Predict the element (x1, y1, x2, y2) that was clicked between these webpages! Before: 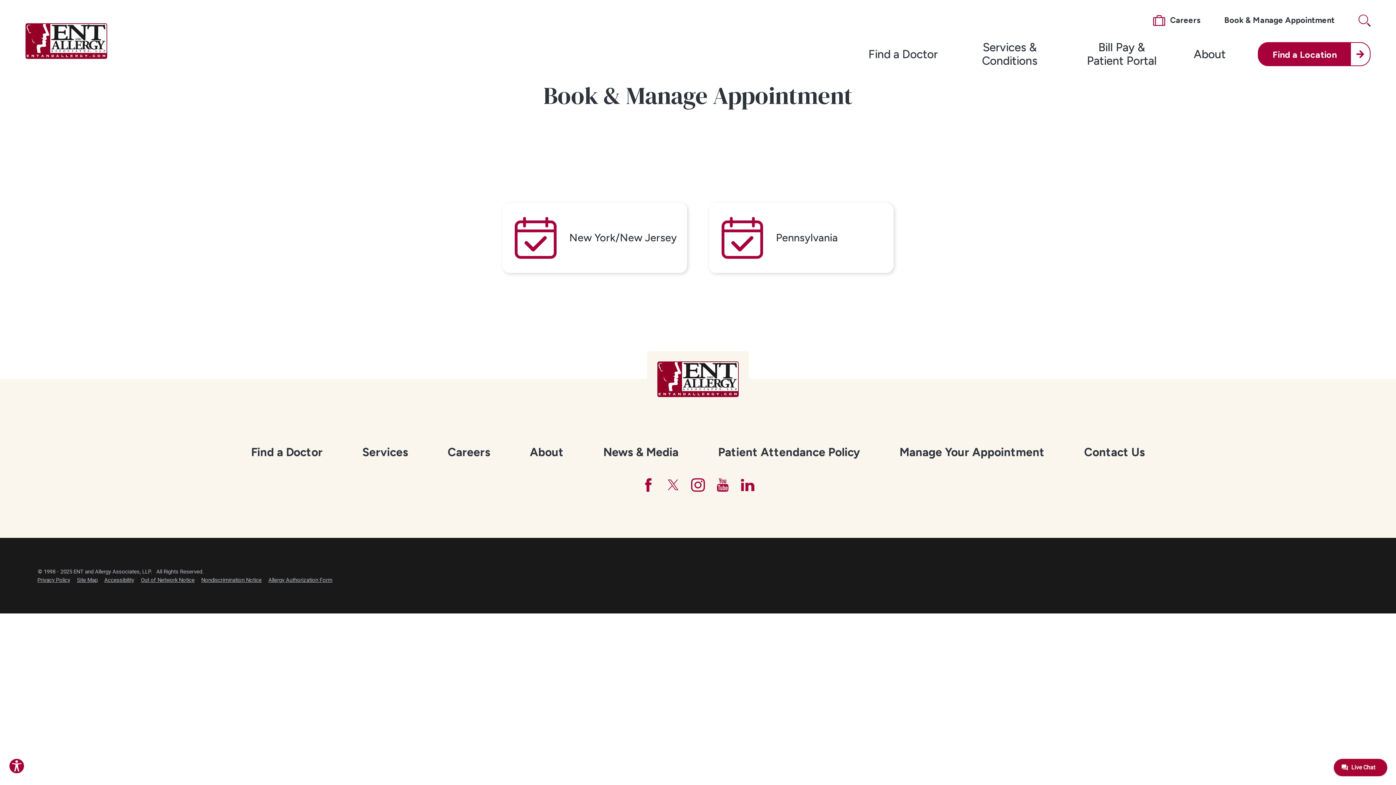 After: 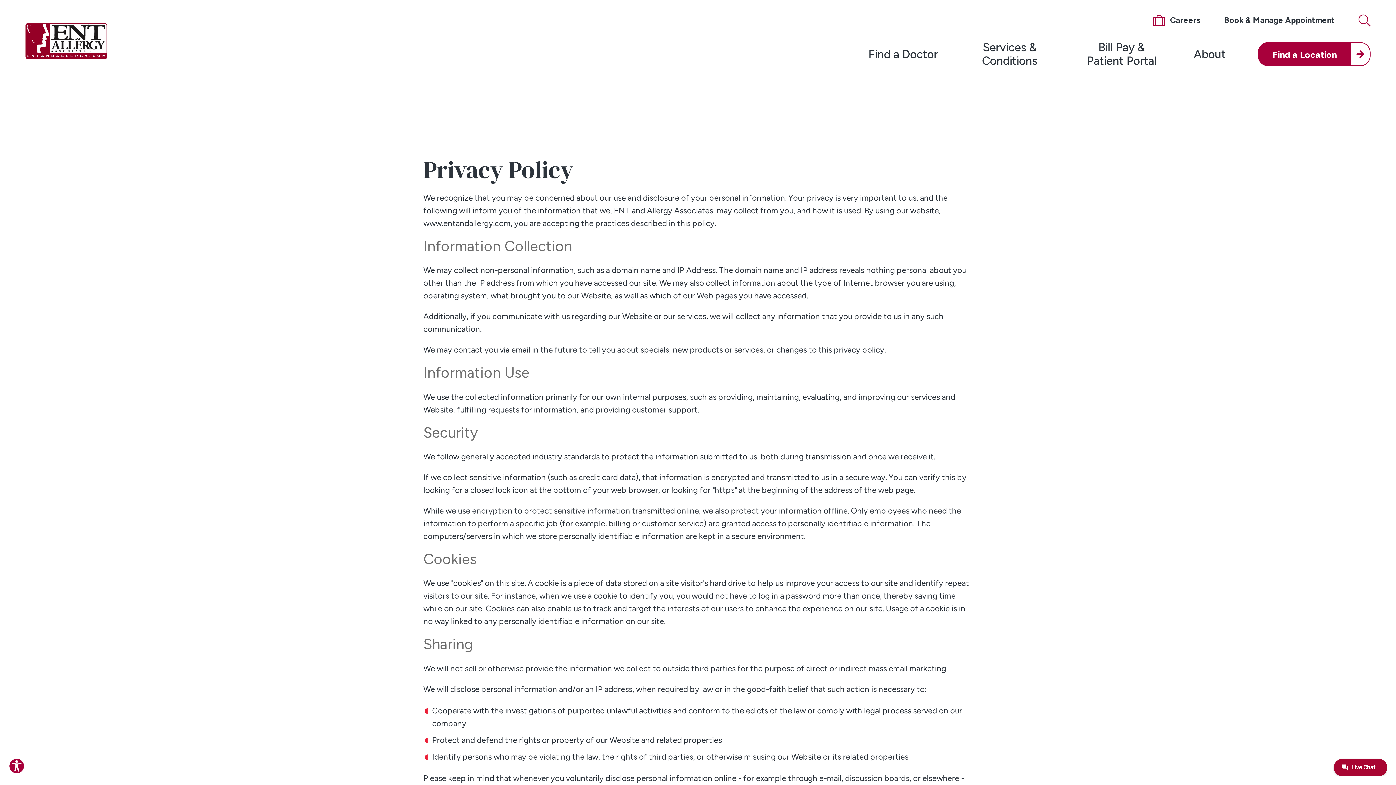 Action: label: Privacy Policy bbox: (37, 577, 70, 583)